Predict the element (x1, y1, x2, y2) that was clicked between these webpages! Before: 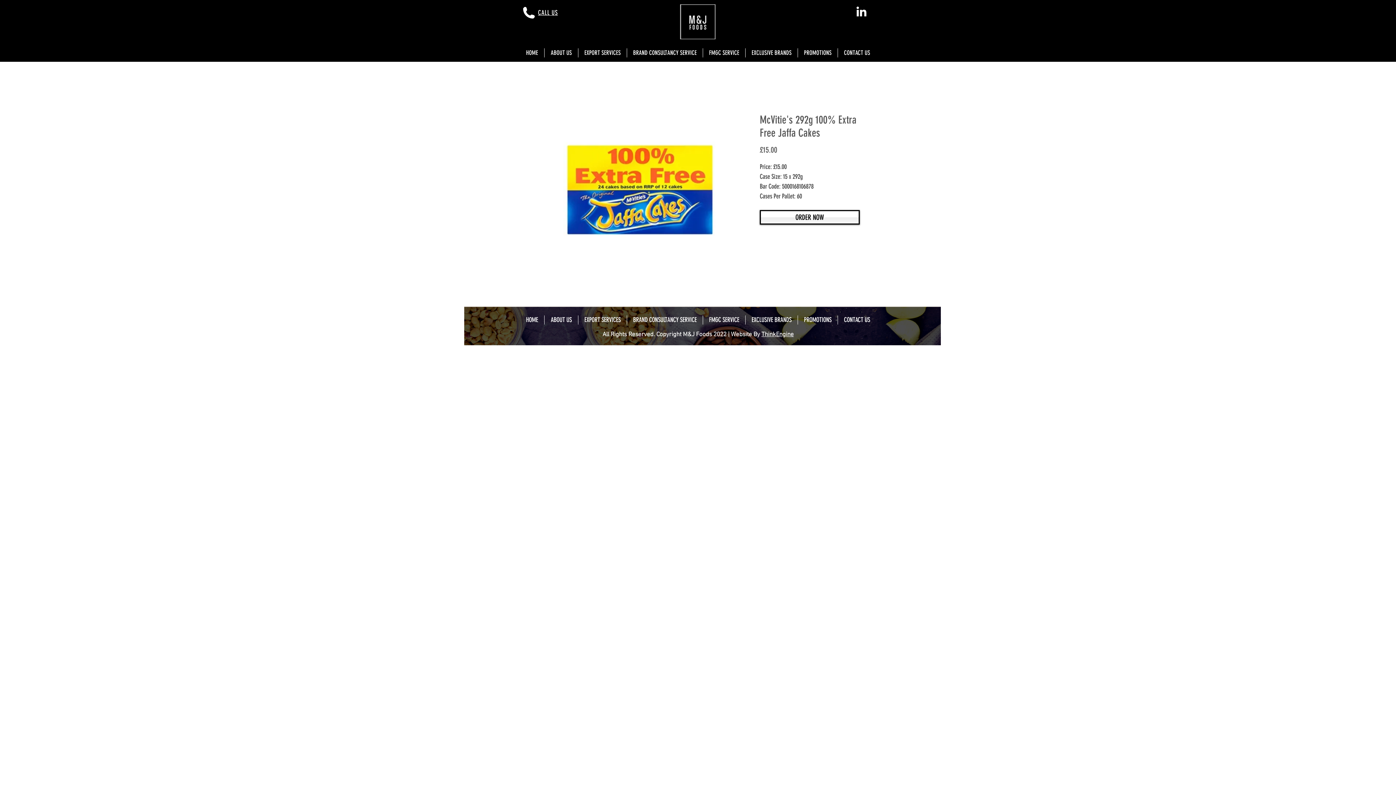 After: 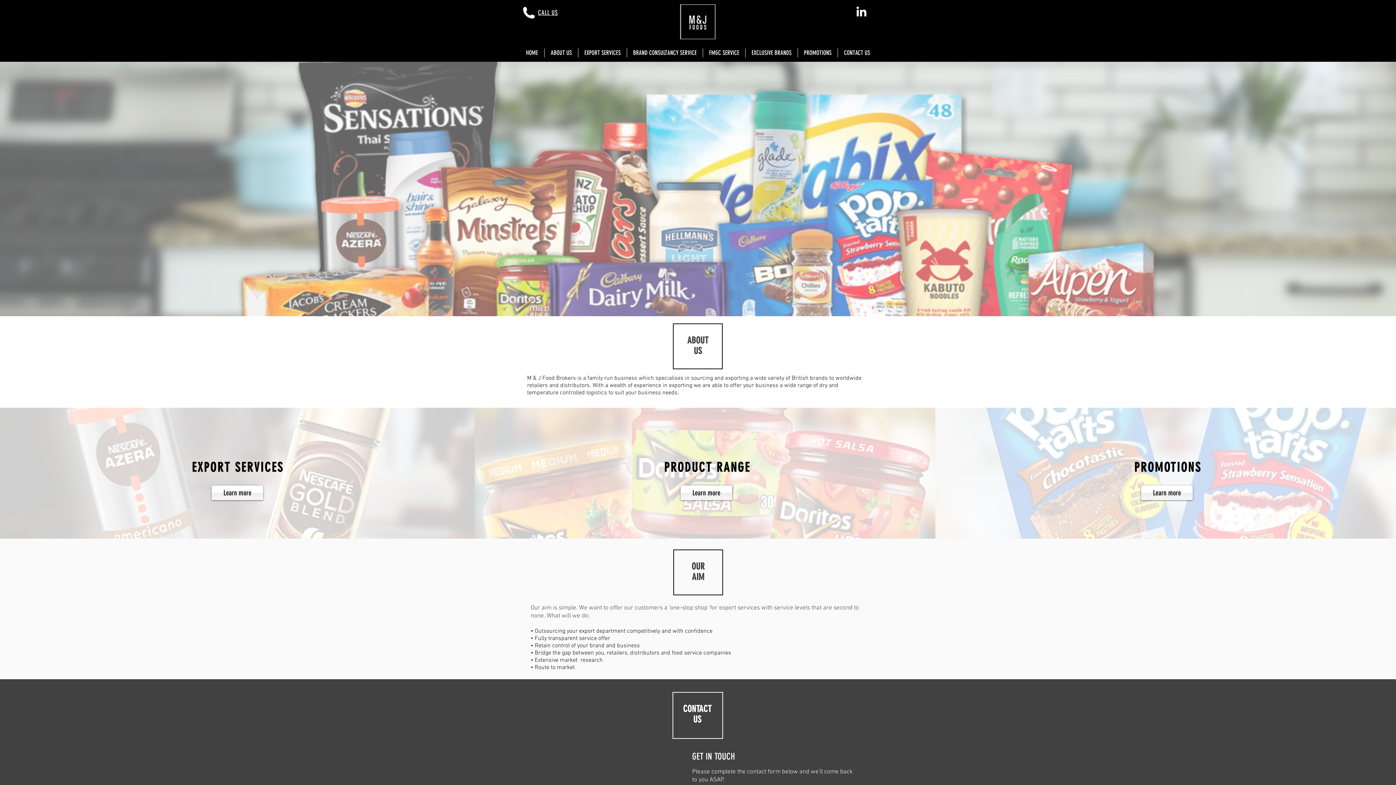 Action: bbox: (544, 315, 578, 324) label: ABOUT US